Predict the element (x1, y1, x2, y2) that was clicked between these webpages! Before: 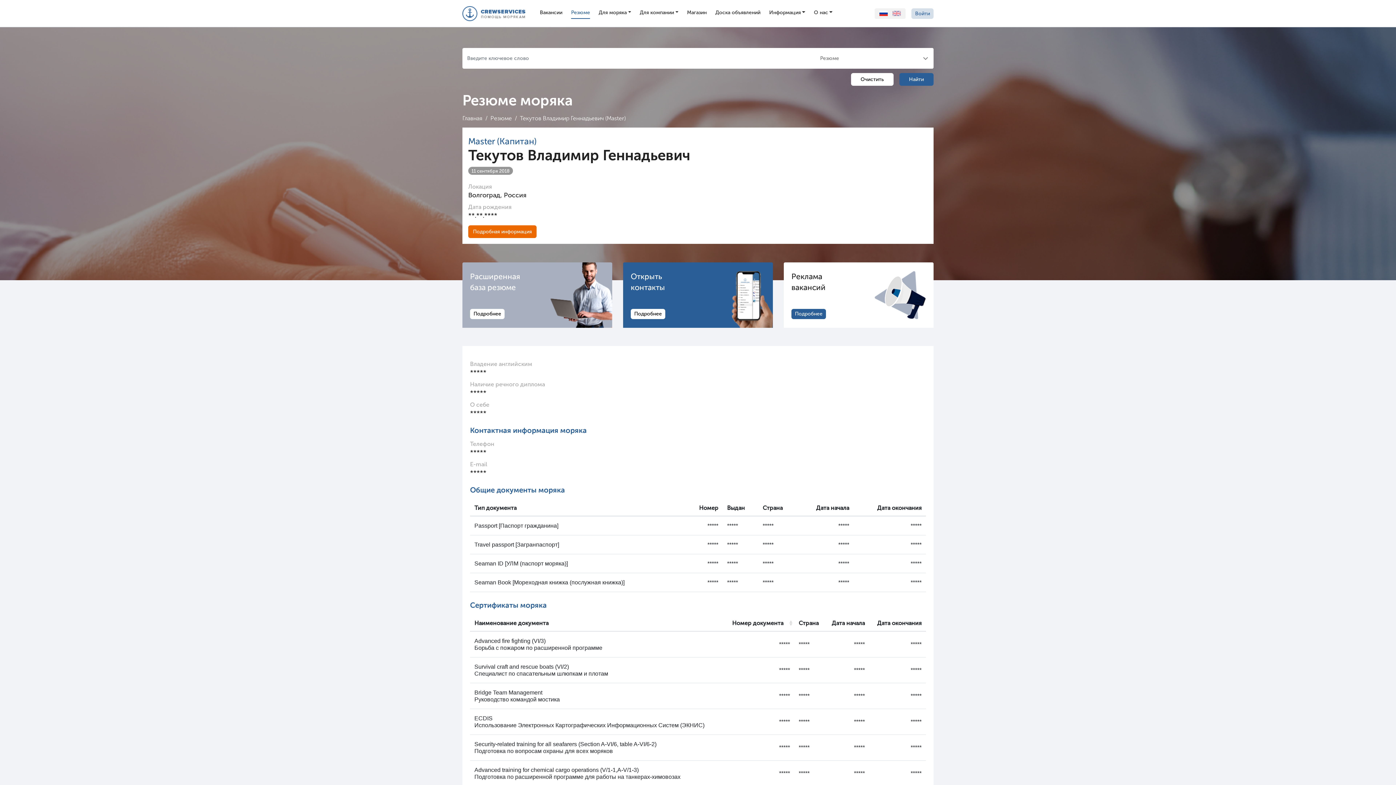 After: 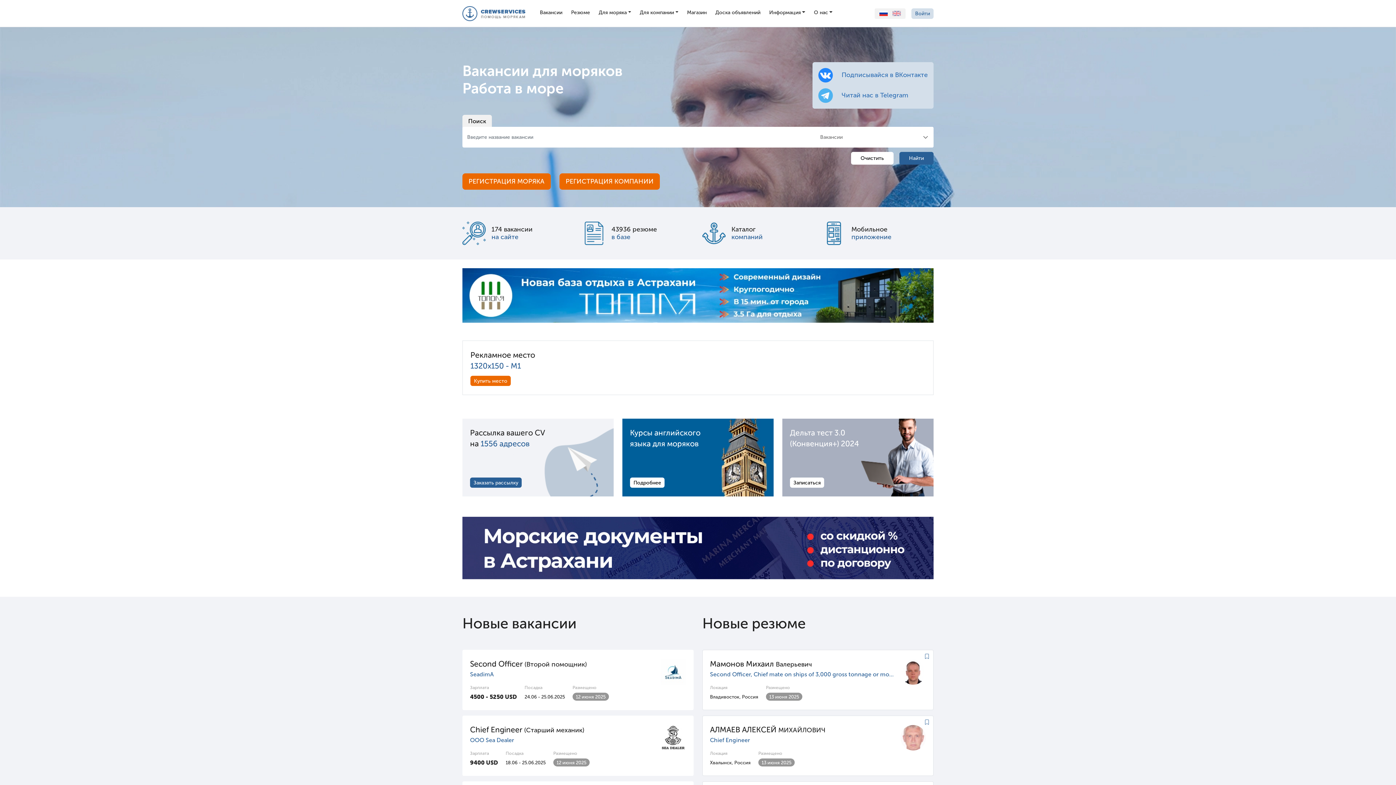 Action: bbox: (875, 8, 888, 18)